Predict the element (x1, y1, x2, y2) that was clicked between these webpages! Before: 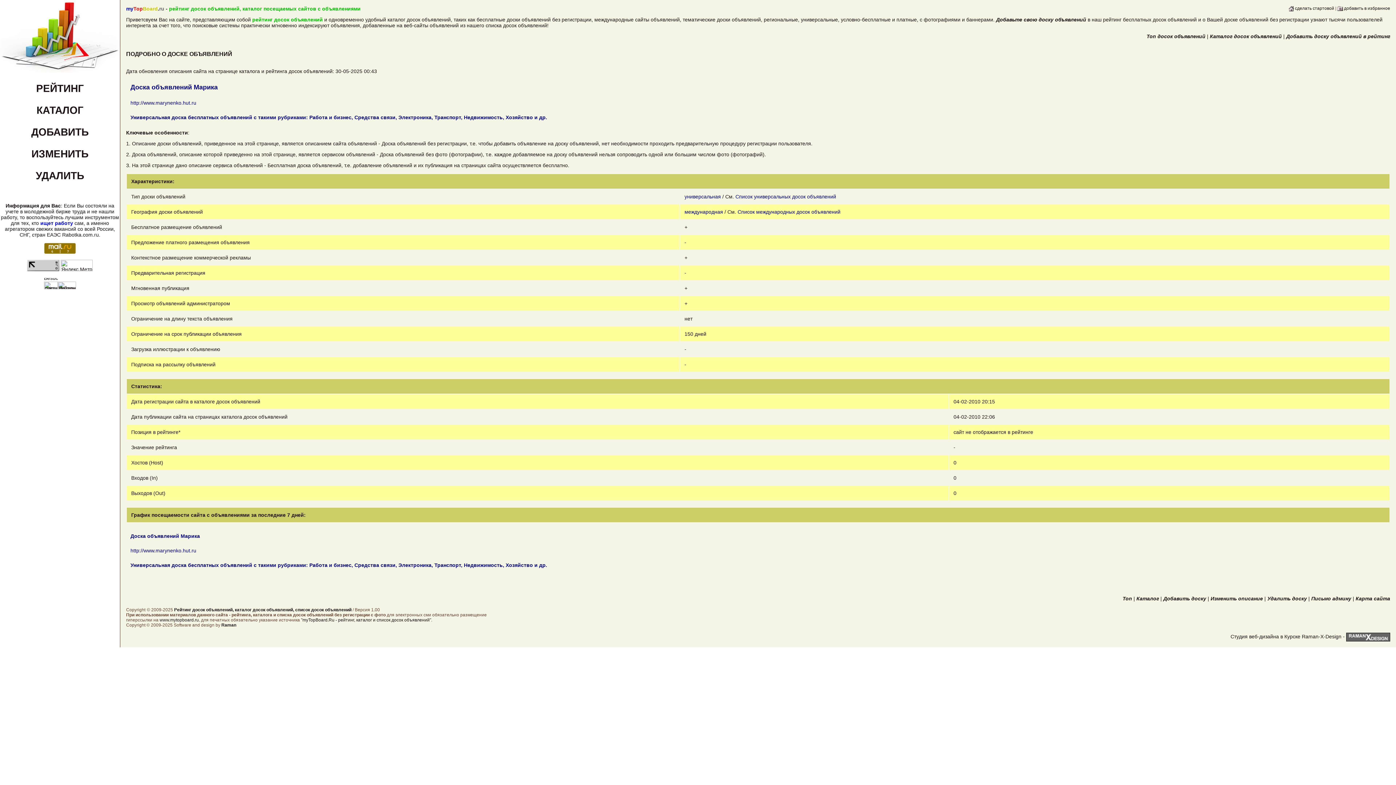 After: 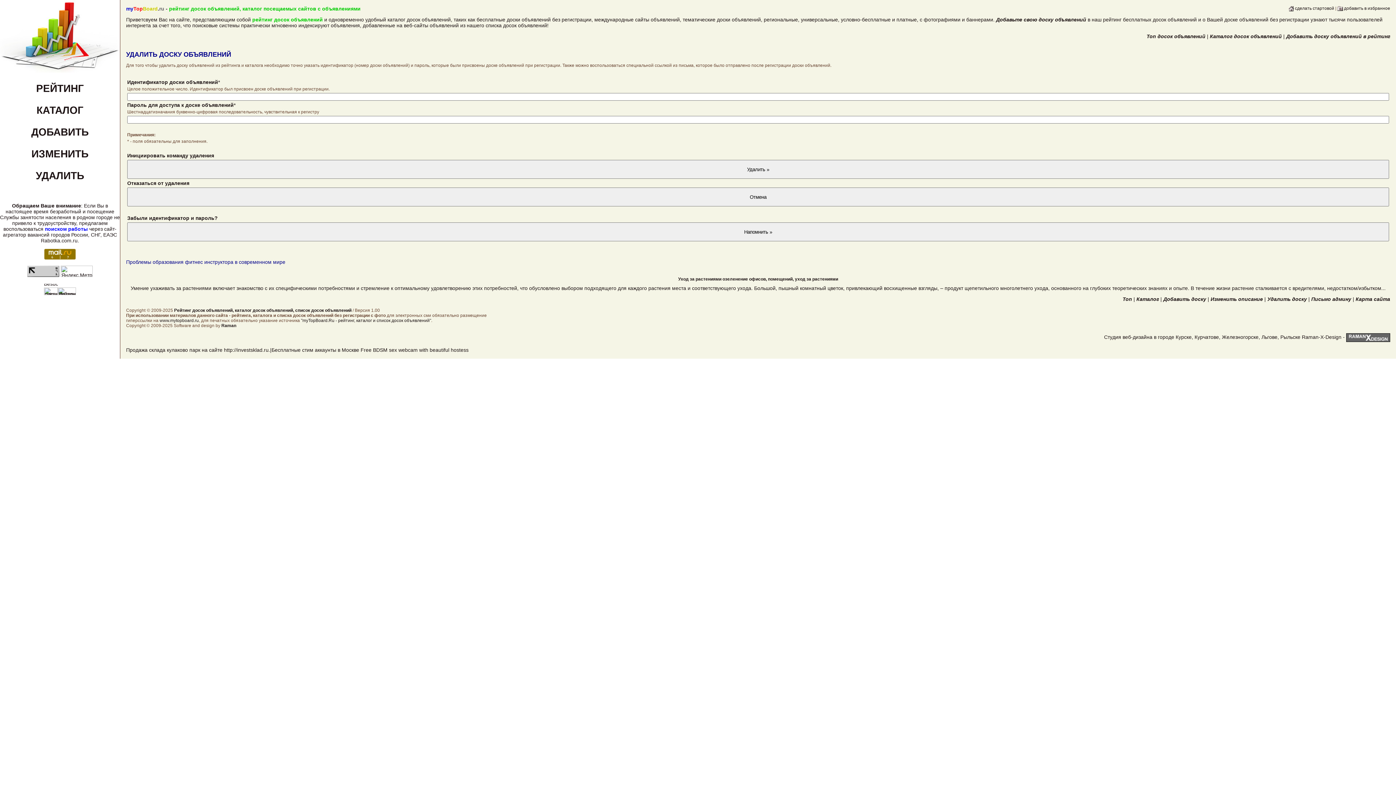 Action: label: УДАЛИТЬ bbox: (35, 170, 84, 181)